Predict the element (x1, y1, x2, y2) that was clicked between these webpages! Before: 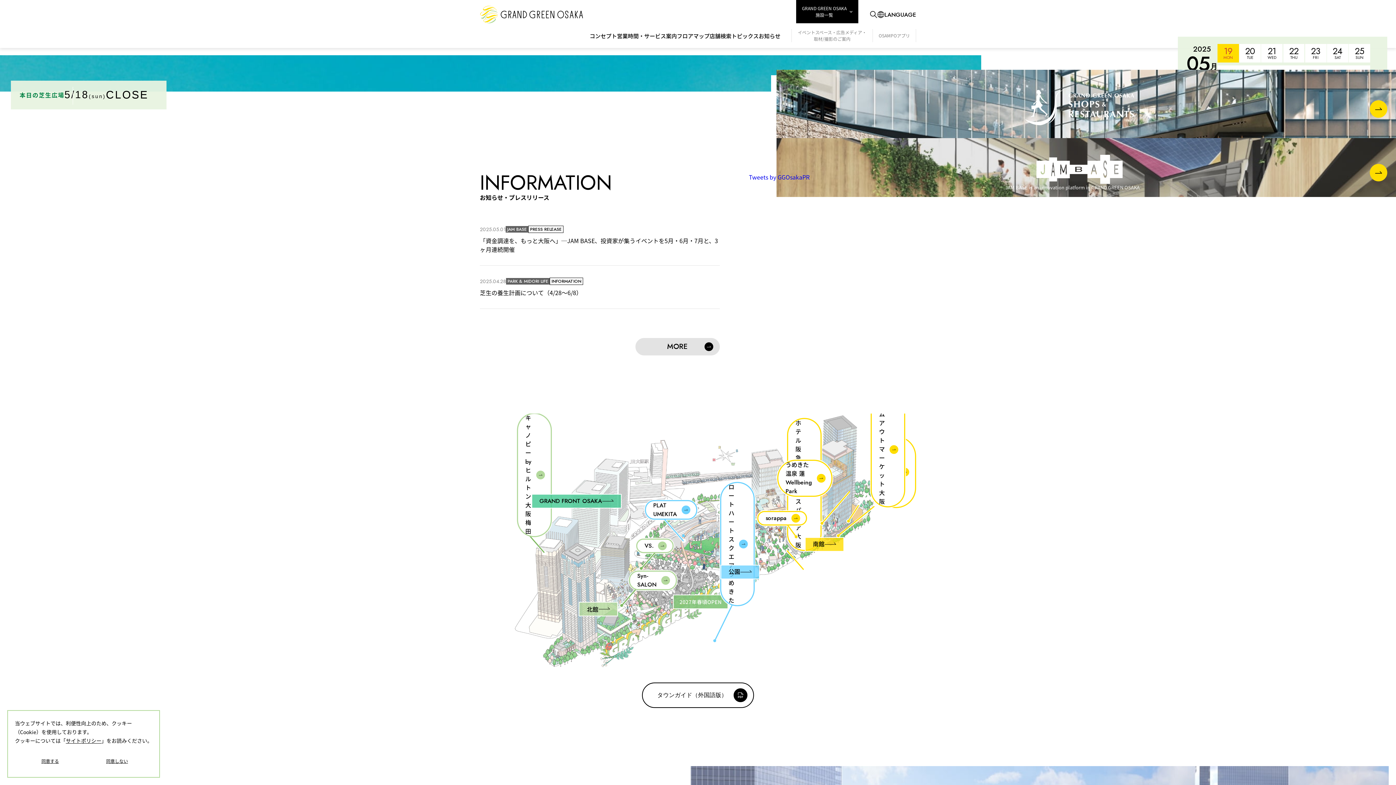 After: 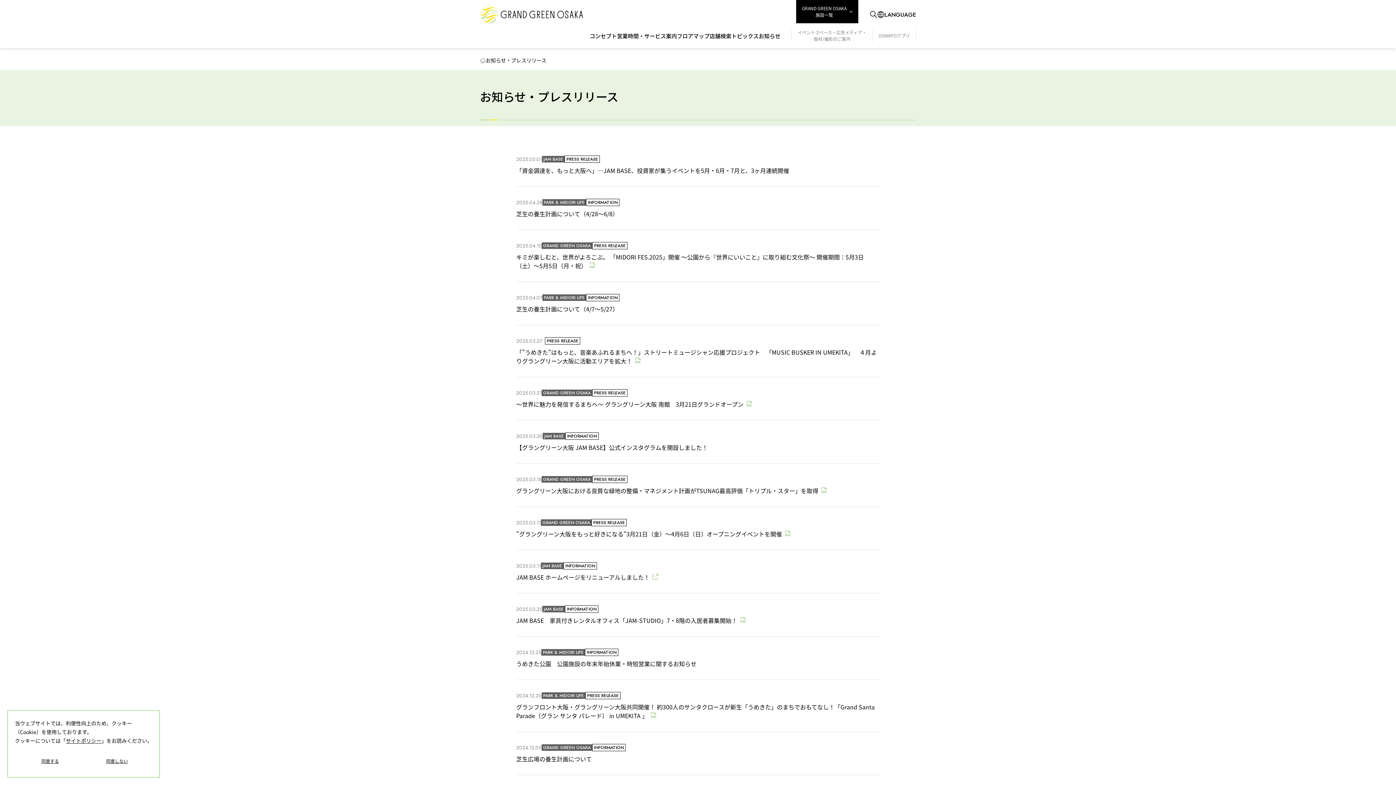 Action: bbox: (635, 338, 720, 355) label: MORE